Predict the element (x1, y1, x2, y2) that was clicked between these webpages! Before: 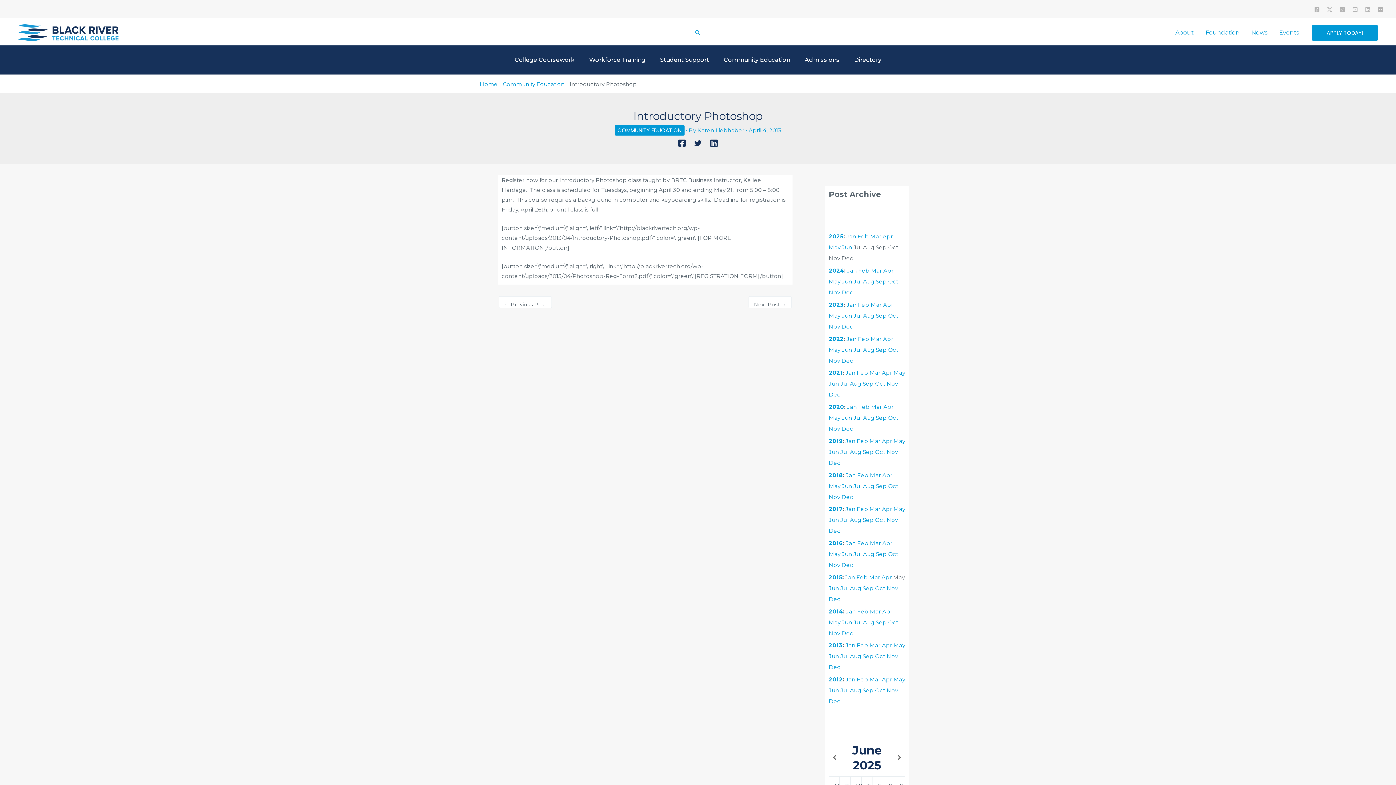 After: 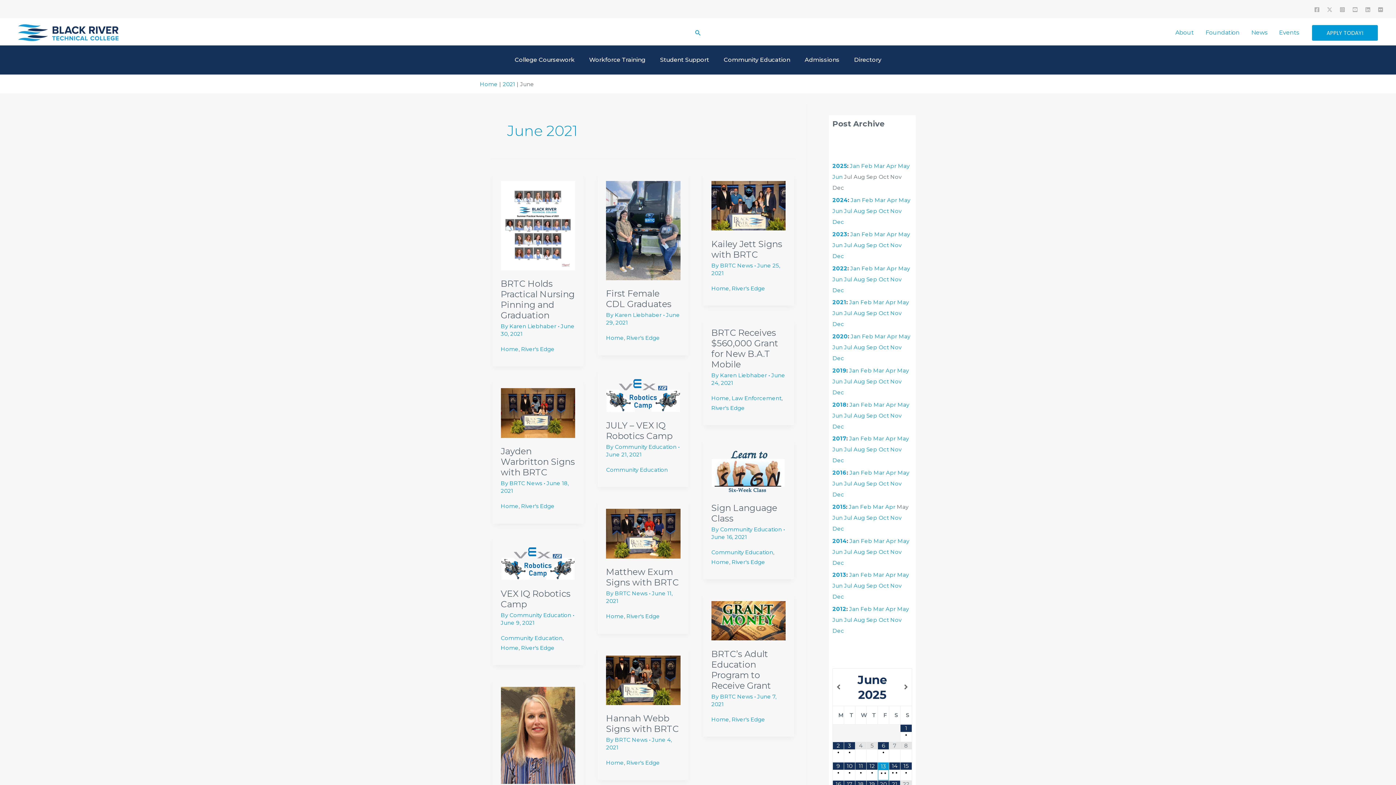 Action: bbox: (829, 380, 839, 387) label: Jun